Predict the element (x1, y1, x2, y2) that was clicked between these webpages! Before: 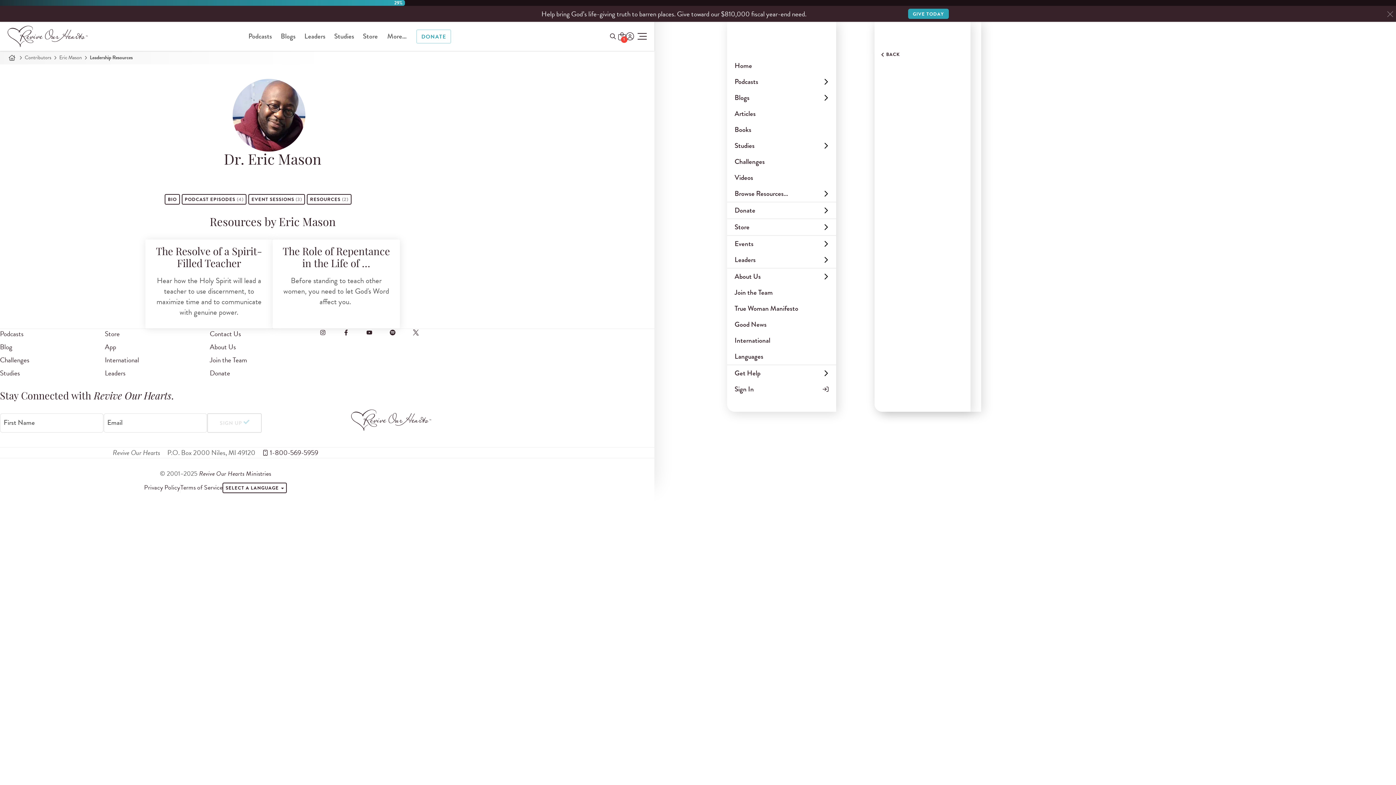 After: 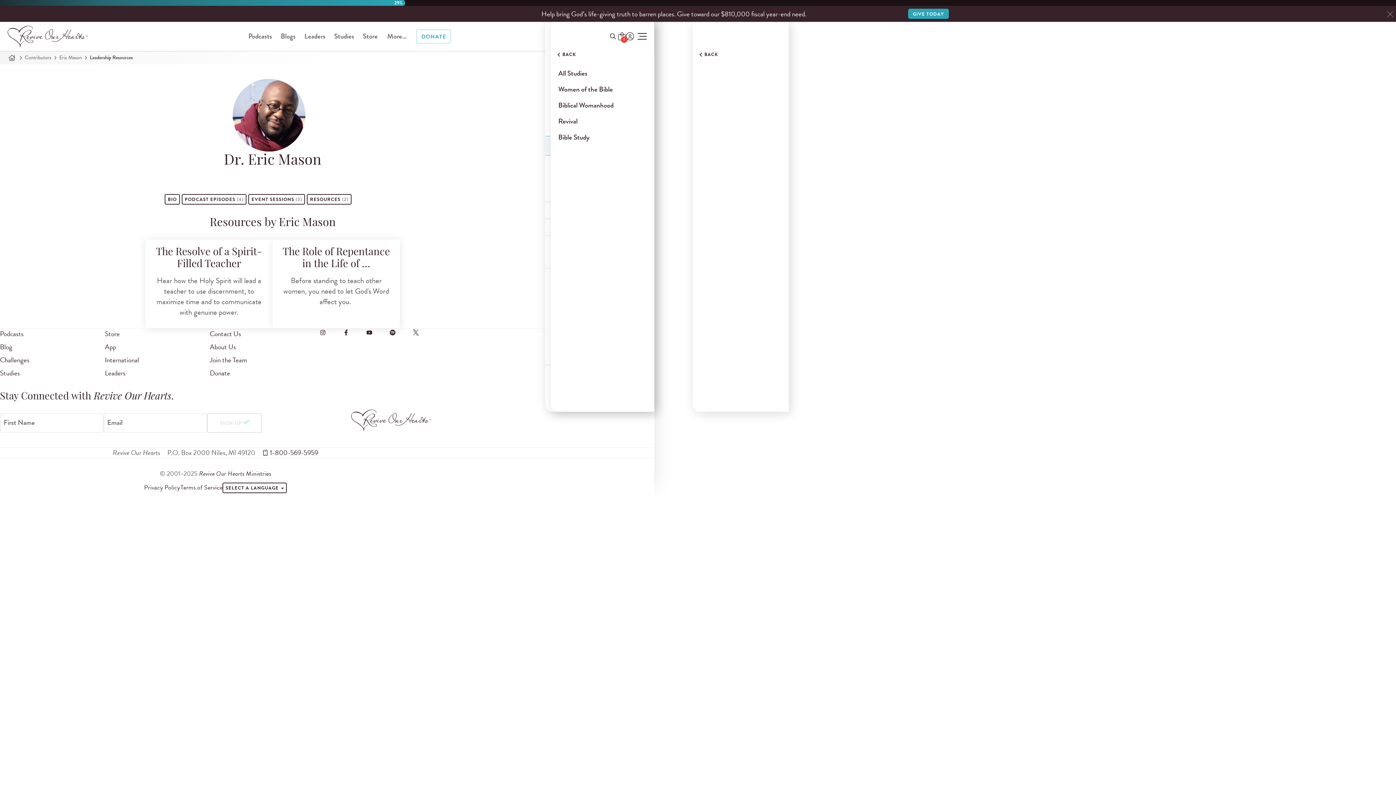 Action: bbox: (727, 137, 836, 153) label: Open Menu